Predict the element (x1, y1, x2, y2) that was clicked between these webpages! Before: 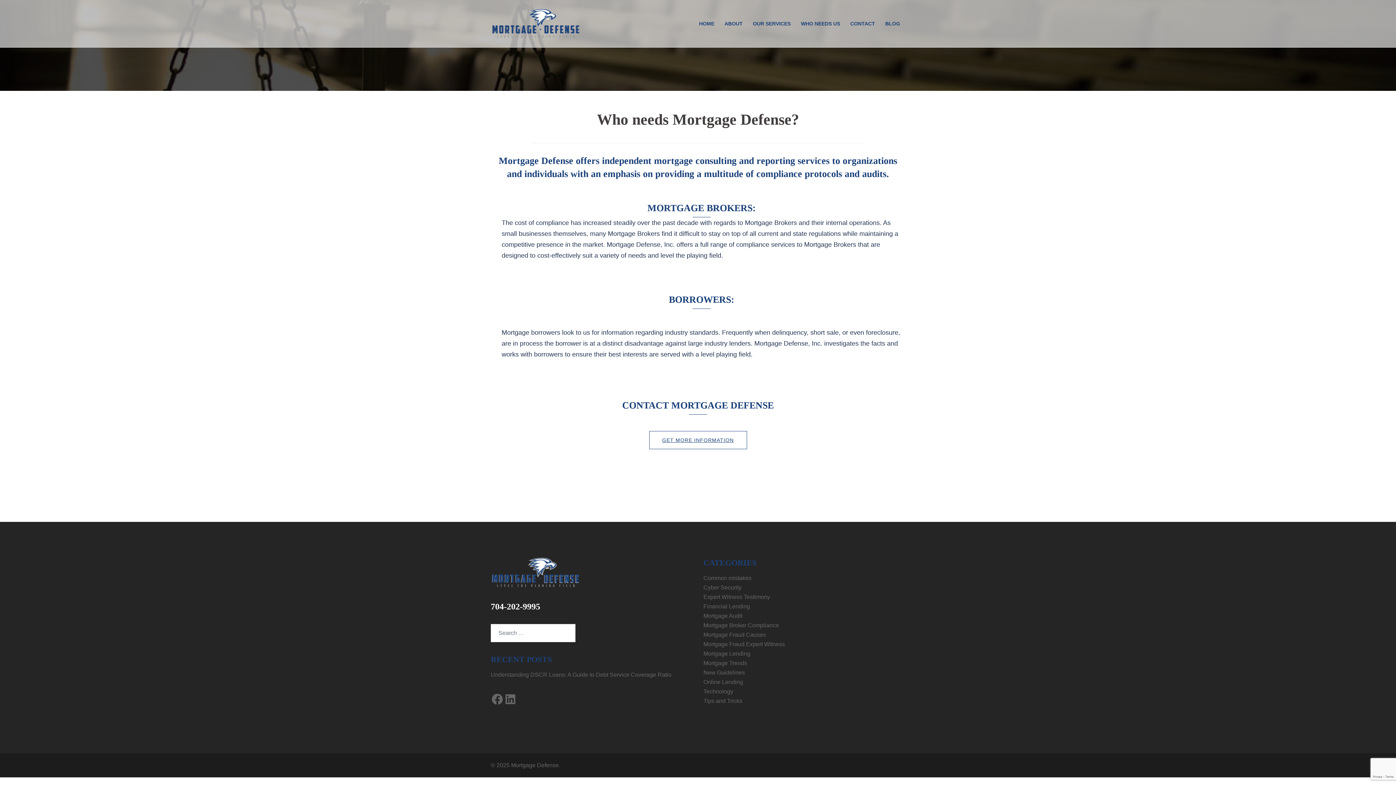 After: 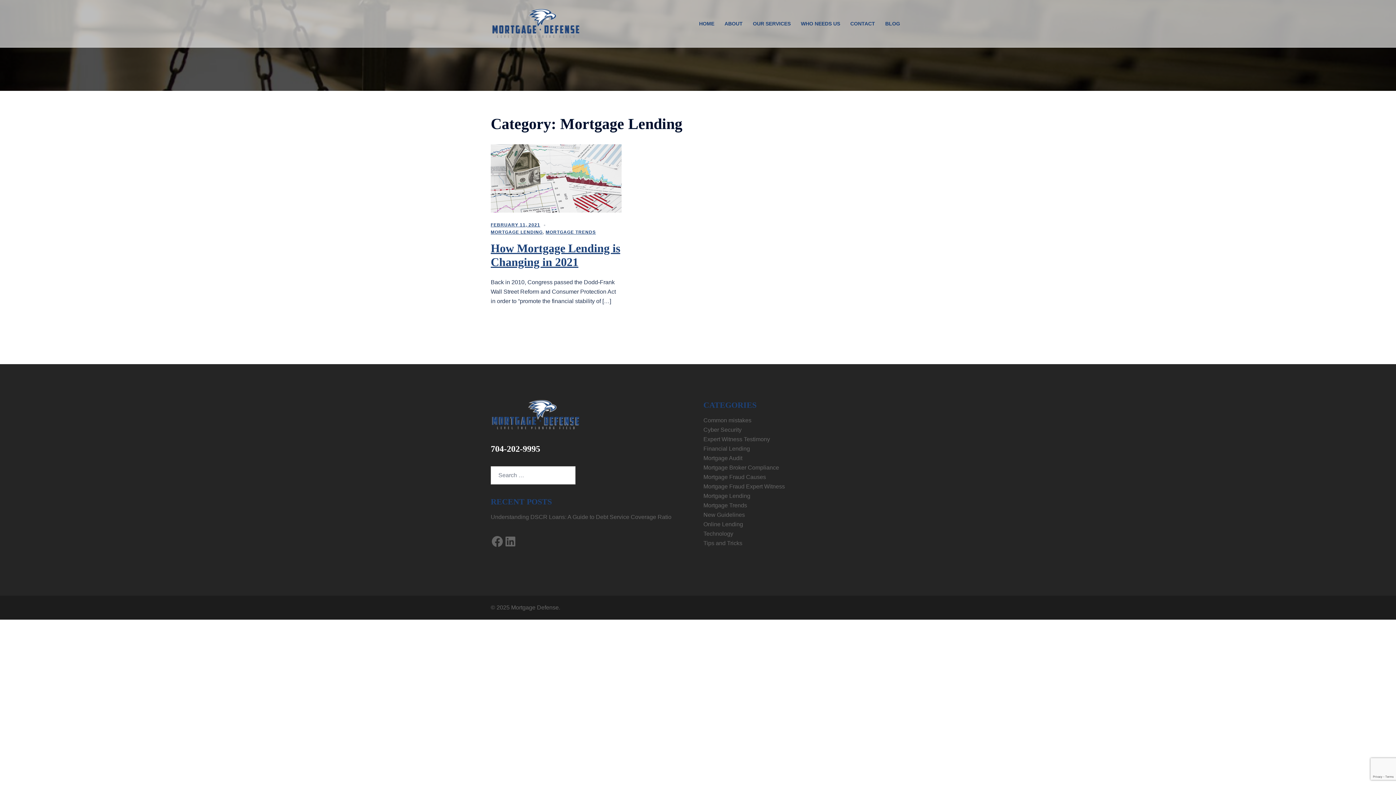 Action: bbox: (703, 650, 750, 657) label: Mortgage Lending